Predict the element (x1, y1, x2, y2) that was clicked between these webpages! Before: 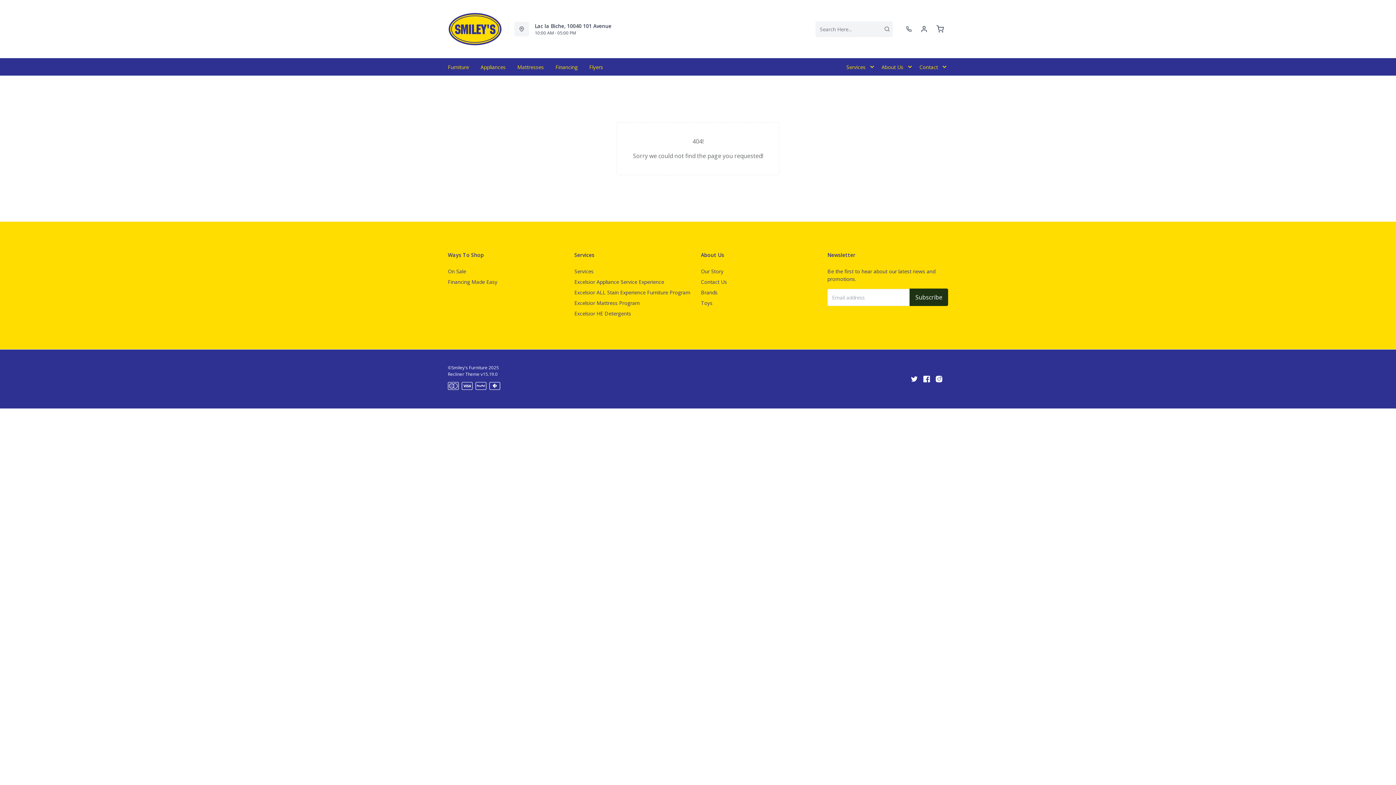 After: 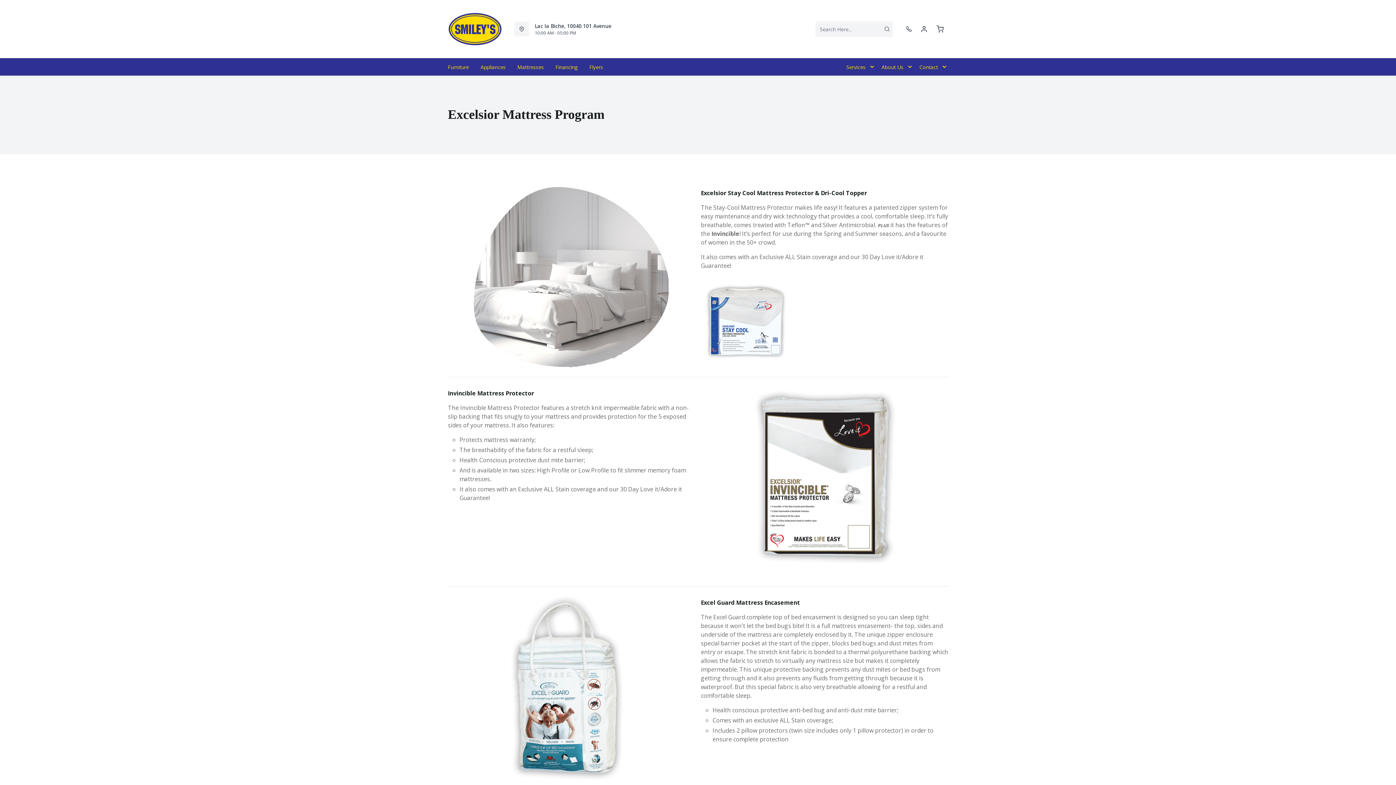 Action: bbox: (574, 296, 640, 309) label: Excelsior Mattress Program